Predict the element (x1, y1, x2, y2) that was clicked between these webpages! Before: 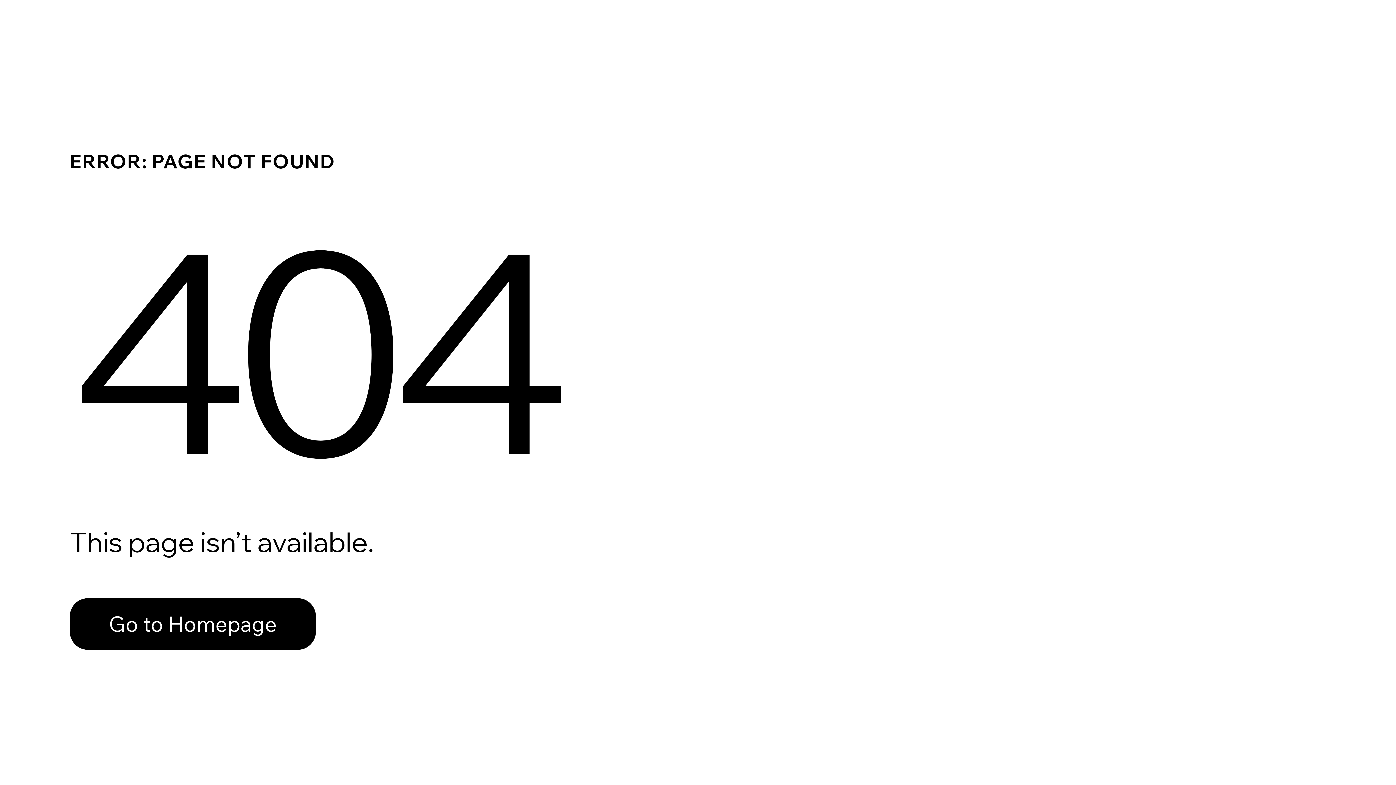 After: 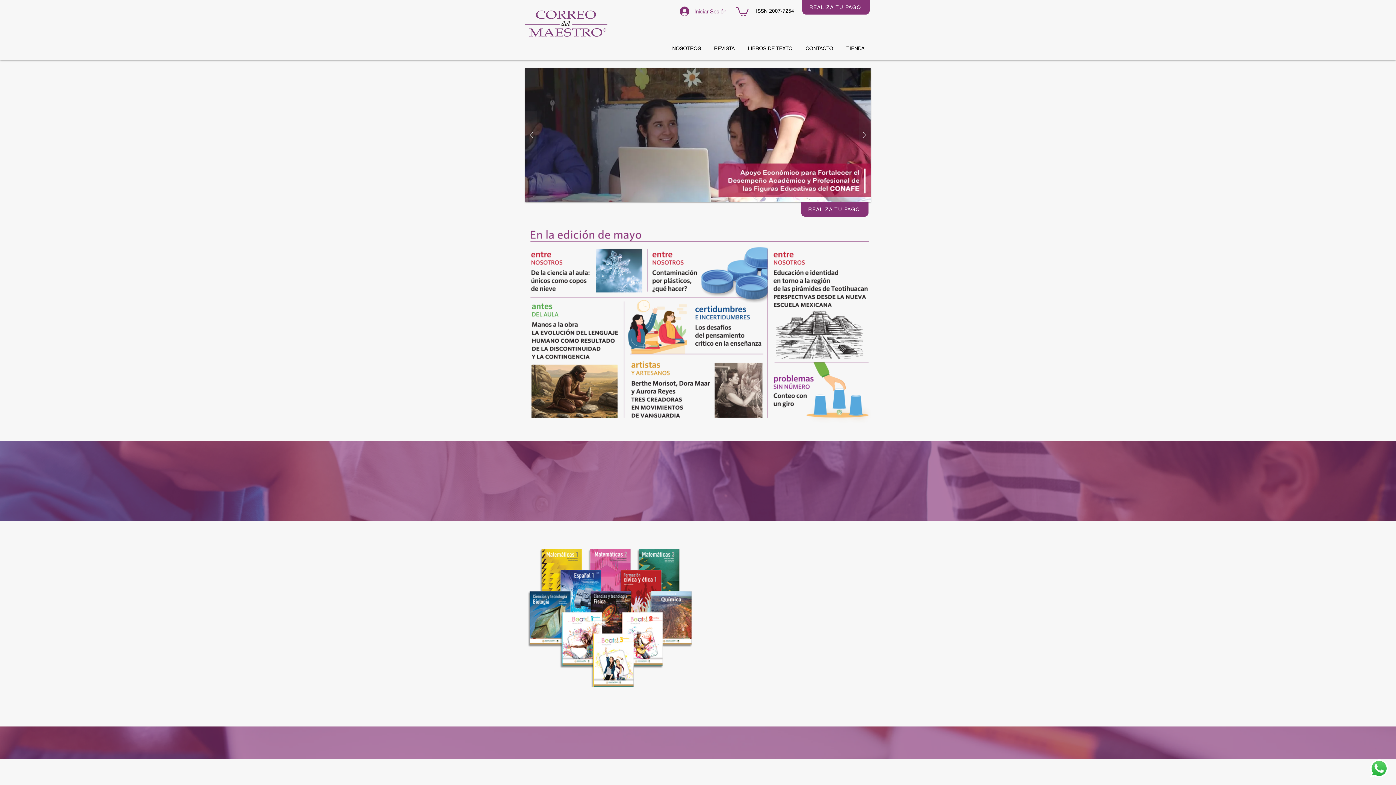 Action: label: Go to Homepage bbox: (69, 582, 768, 659)